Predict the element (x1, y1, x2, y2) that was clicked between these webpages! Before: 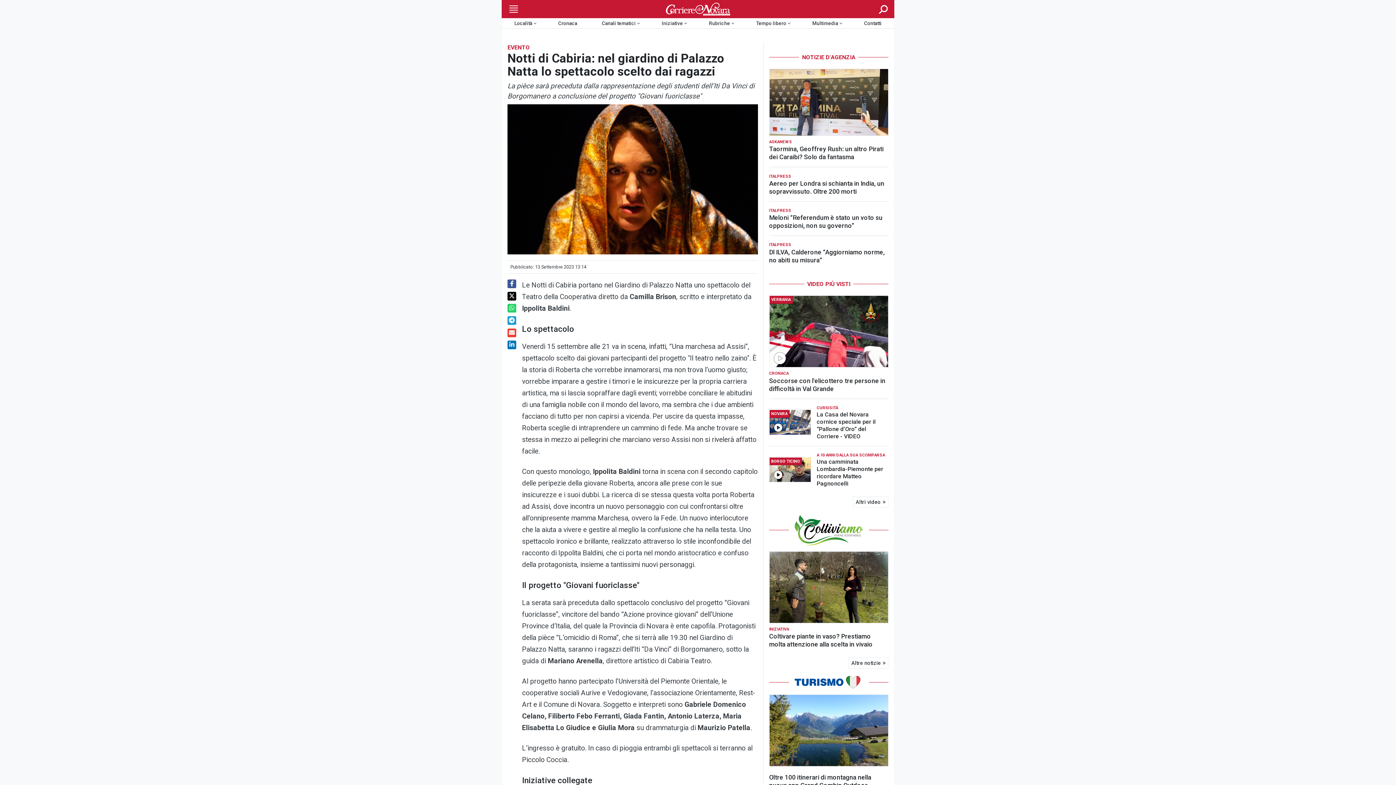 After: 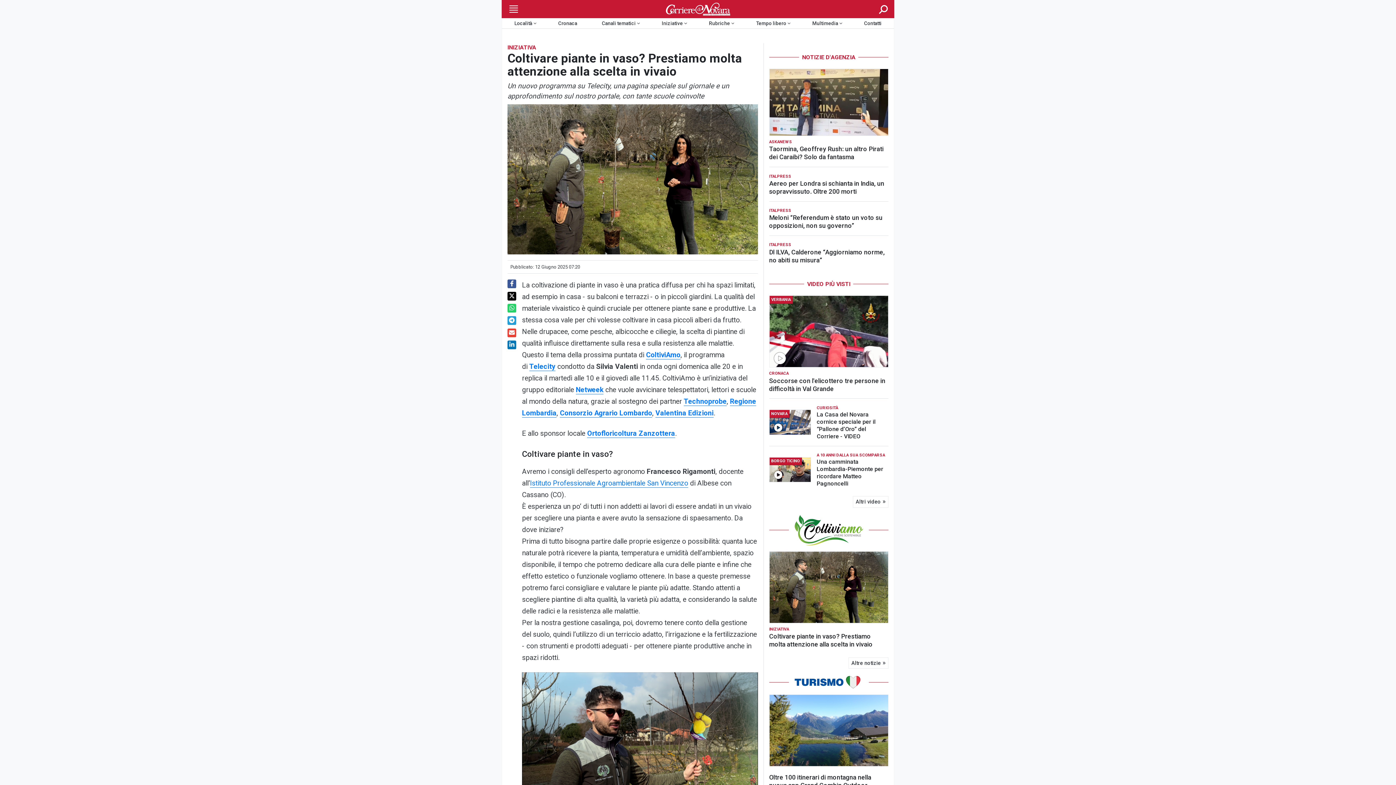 Action: bbox: (769, 535, 888, 551) label: Coltivare piante in vaso? Prestiamo molta attenzione alla scelta in vivaio